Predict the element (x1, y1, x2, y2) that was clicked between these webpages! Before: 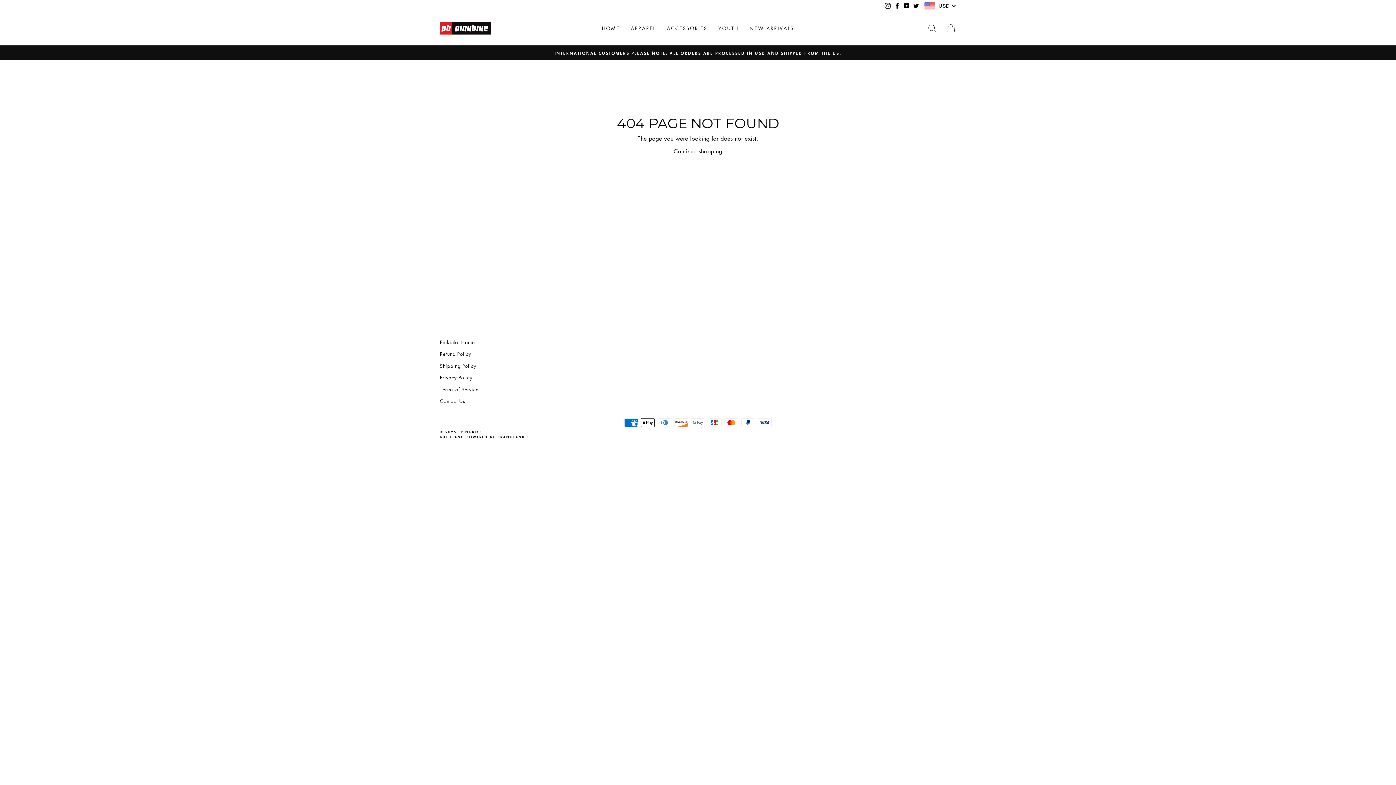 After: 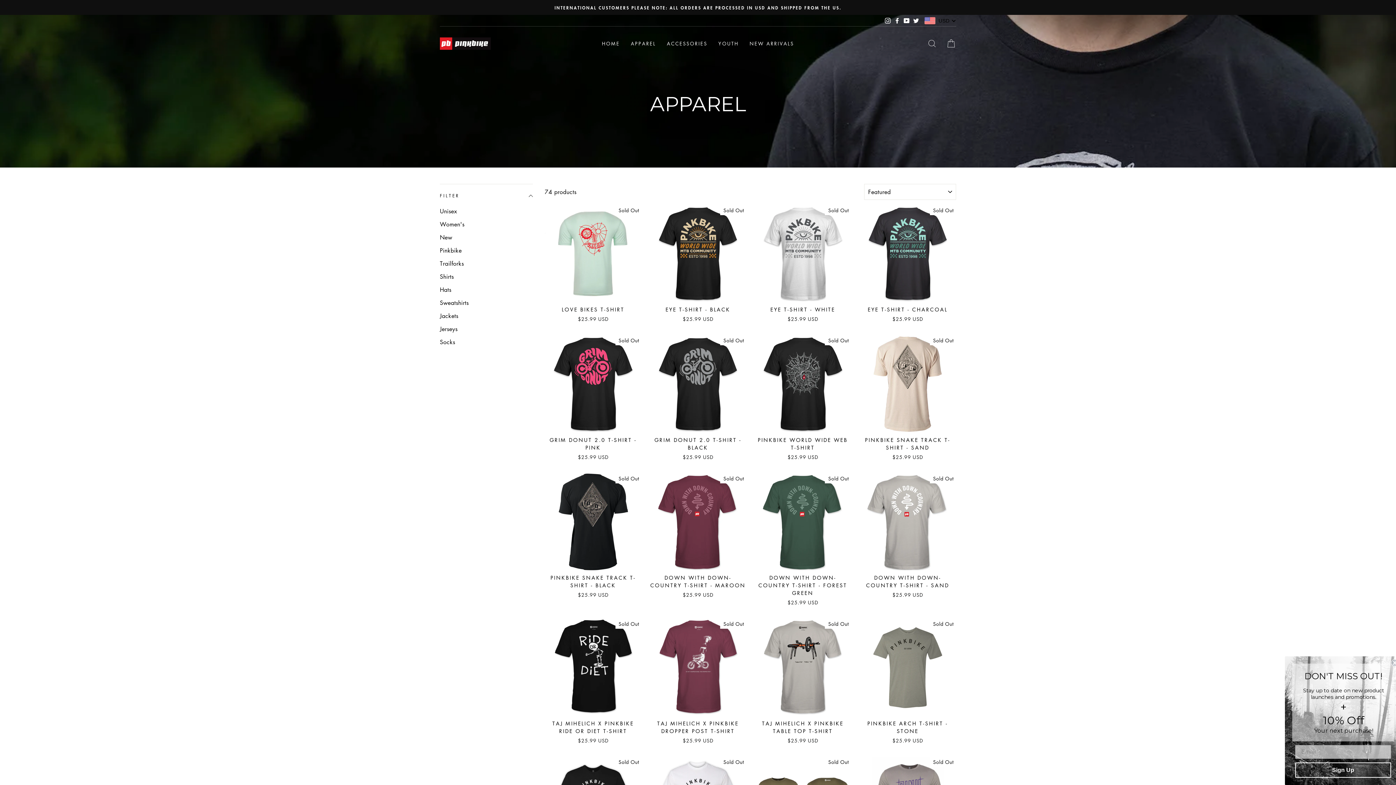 Action: bbox: (625, 22, 661, 34) label: APPAREL